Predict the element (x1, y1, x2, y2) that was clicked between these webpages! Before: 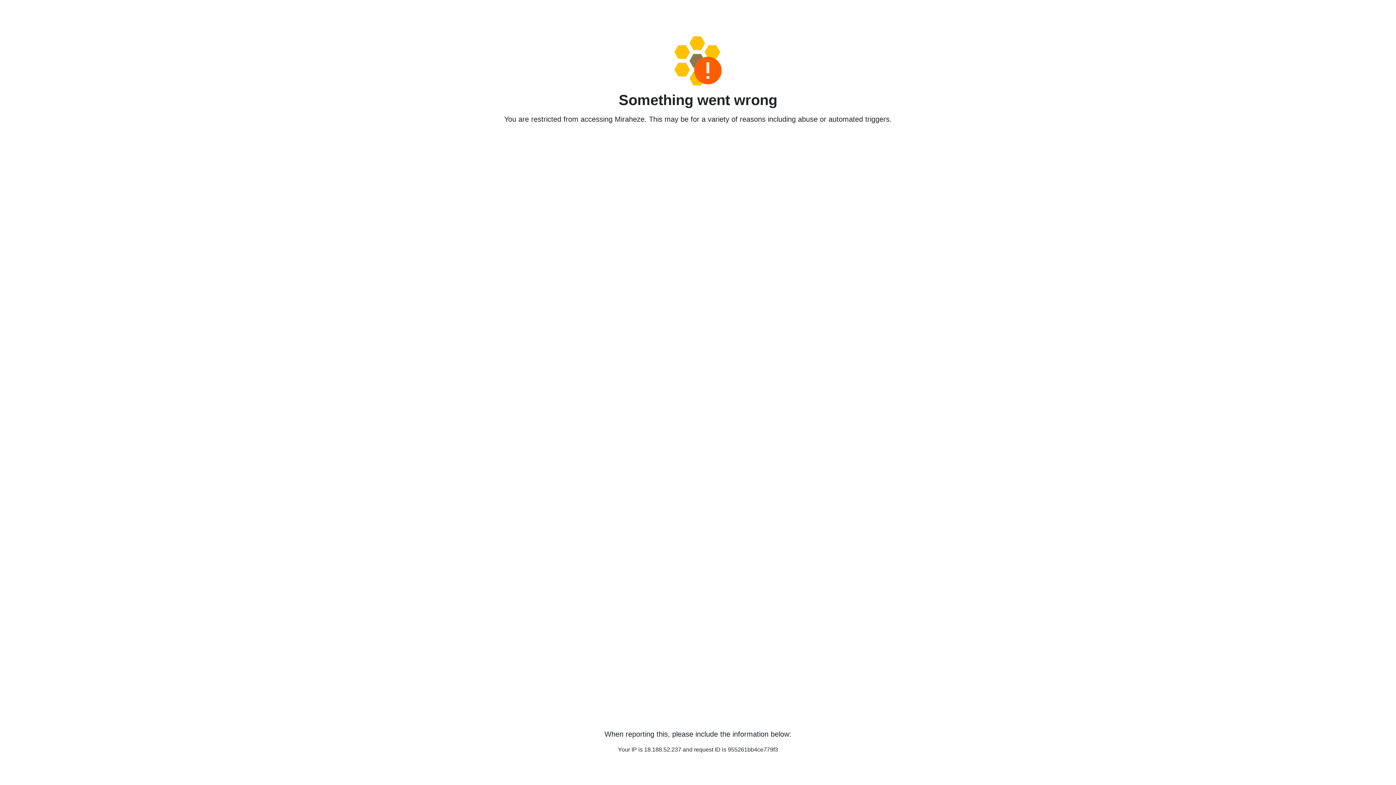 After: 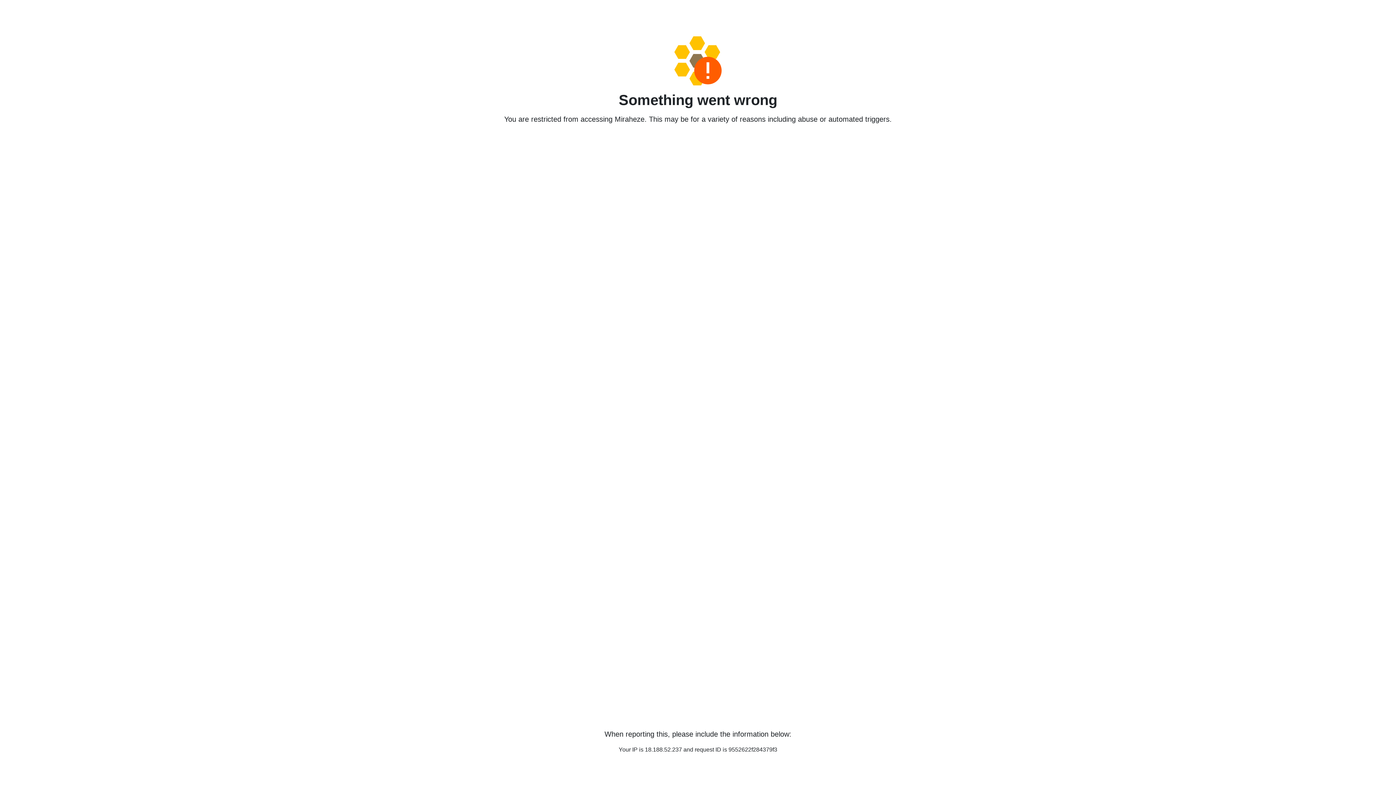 Action: bbox: (458, 36, 938, 85)